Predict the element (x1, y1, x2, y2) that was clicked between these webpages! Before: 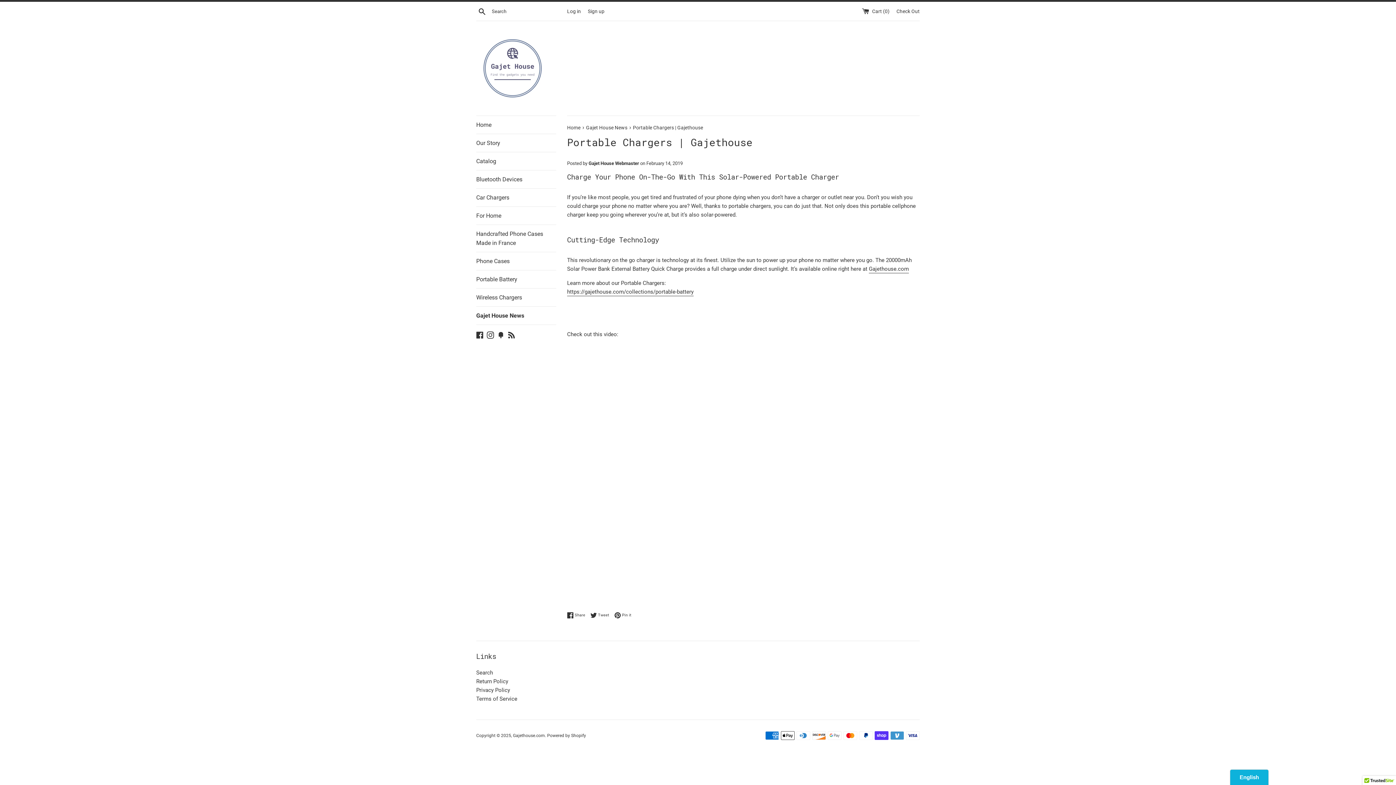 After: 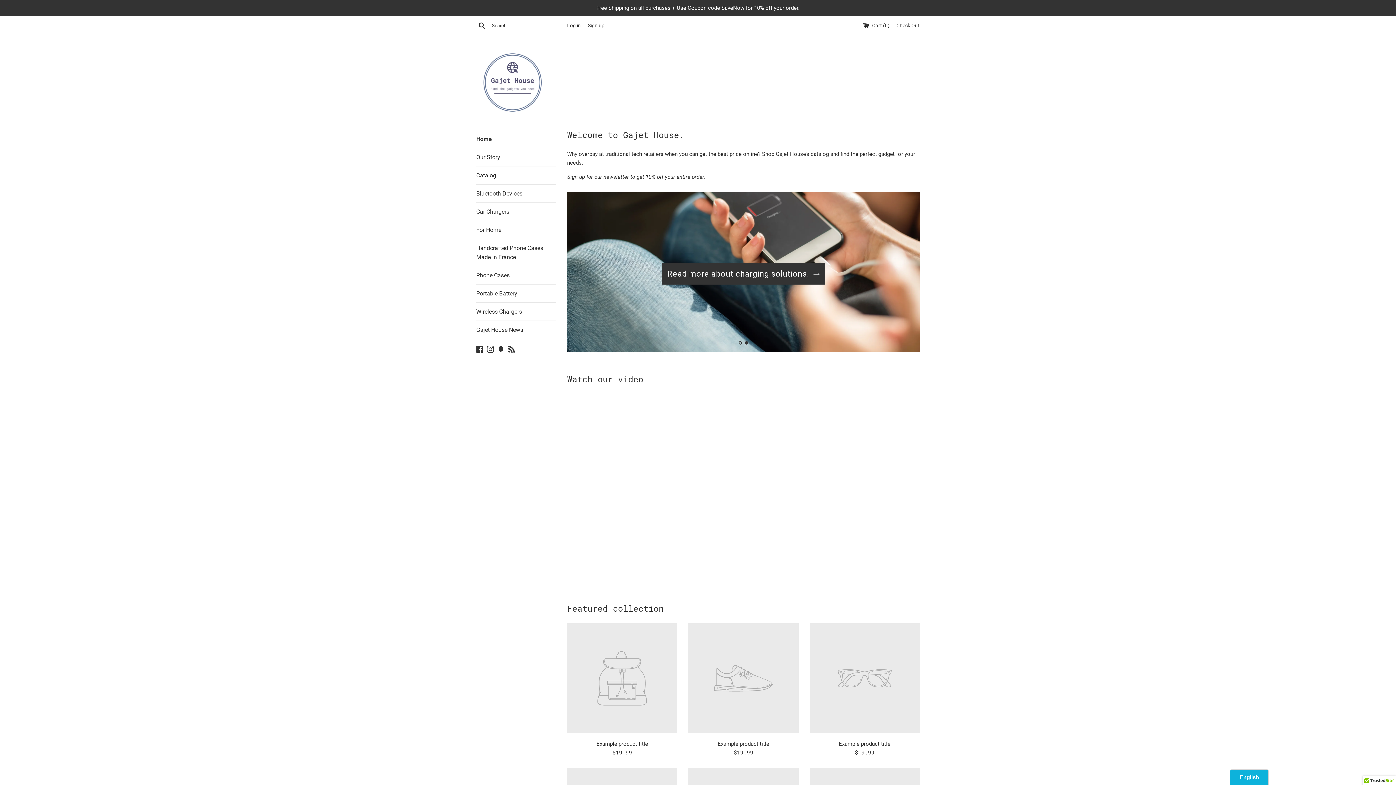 Action: label: Home bbox: (476, 116, 556, 133)